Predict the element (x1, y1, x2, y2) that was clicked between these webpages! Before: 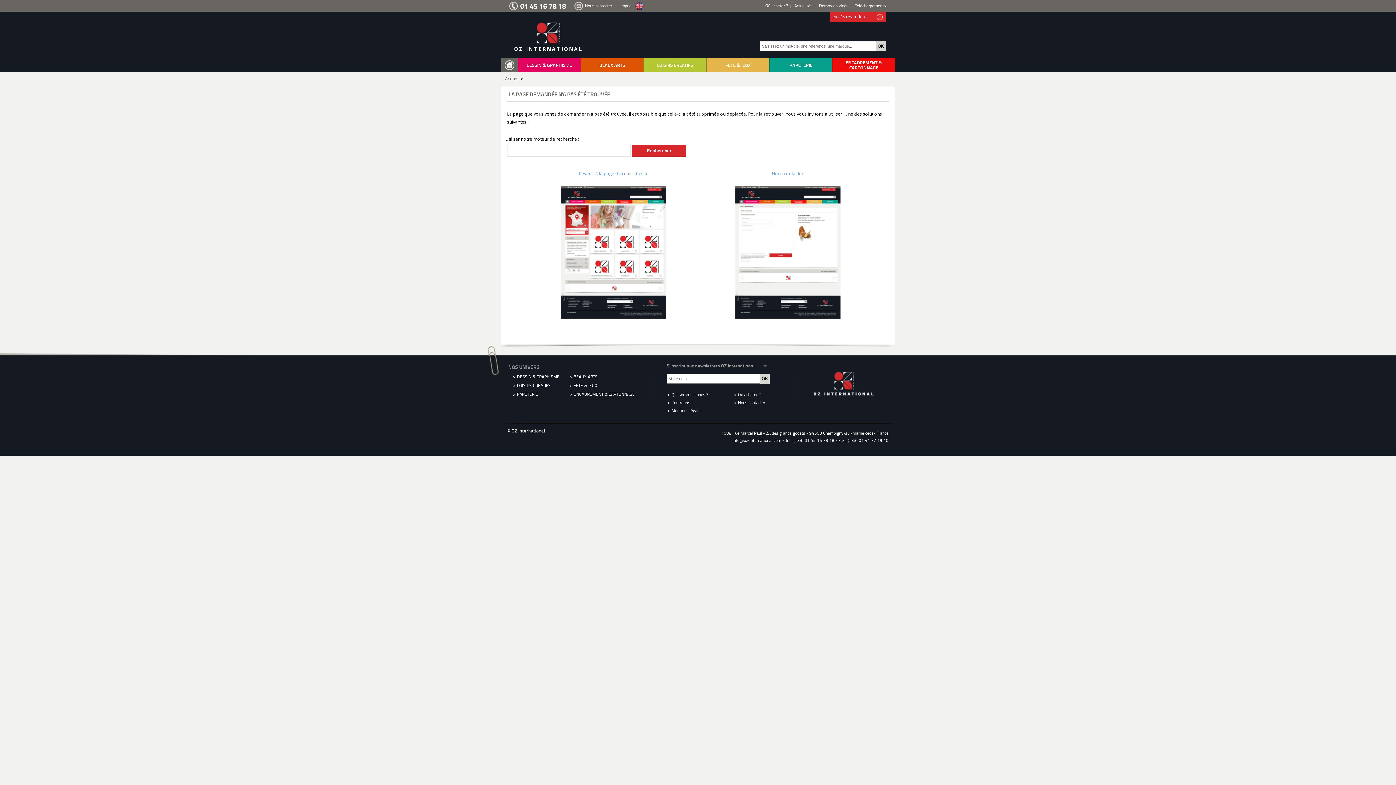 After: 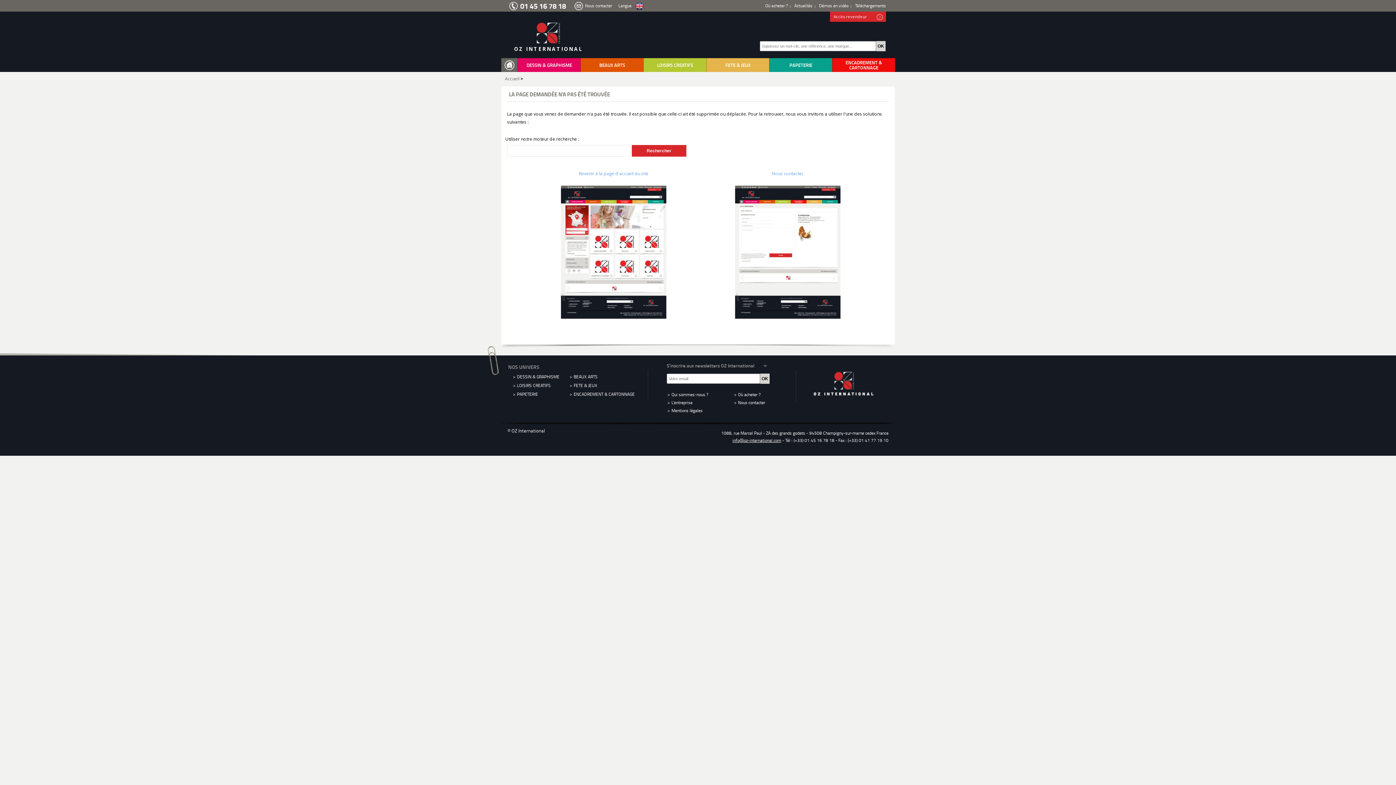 Action: label: info@oz-international.com bbox: (732, 437, 781, 443)